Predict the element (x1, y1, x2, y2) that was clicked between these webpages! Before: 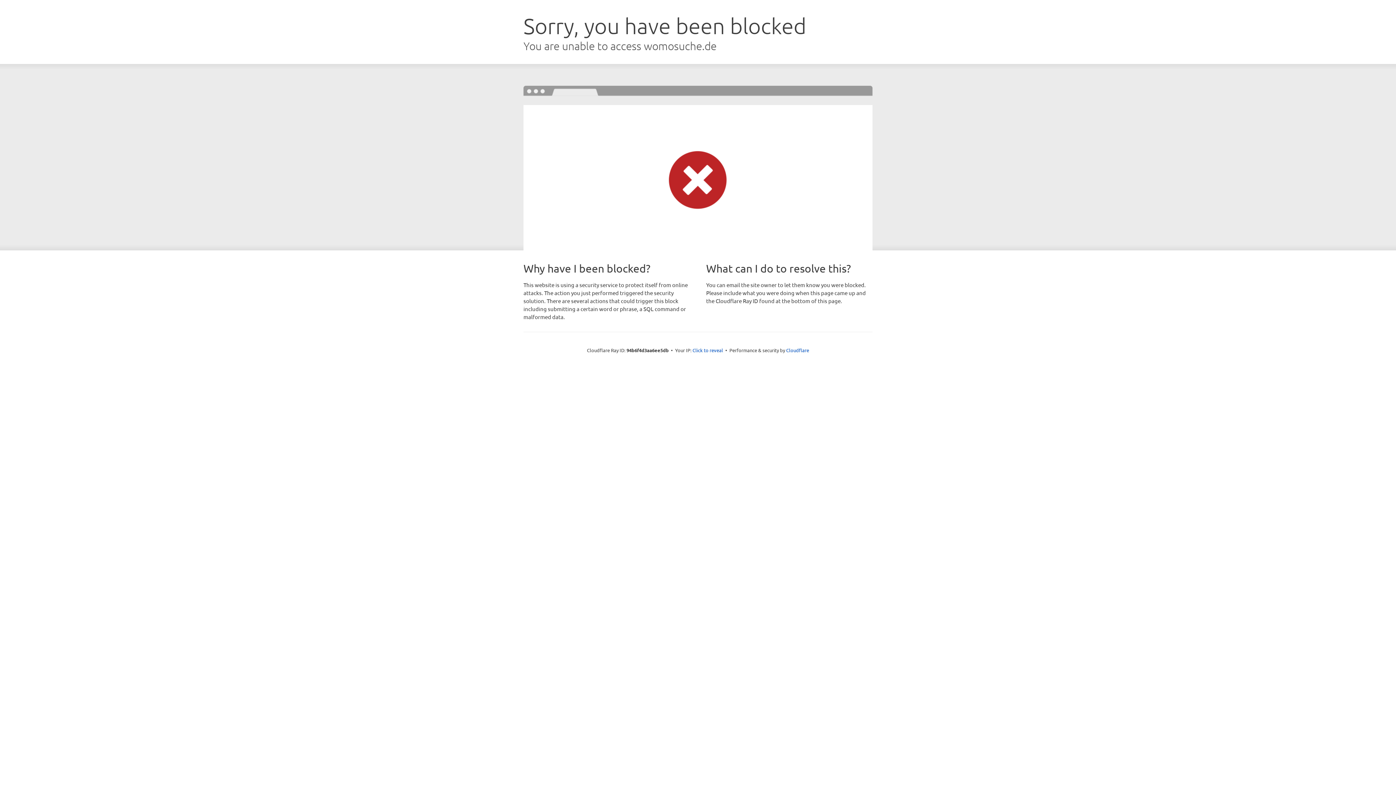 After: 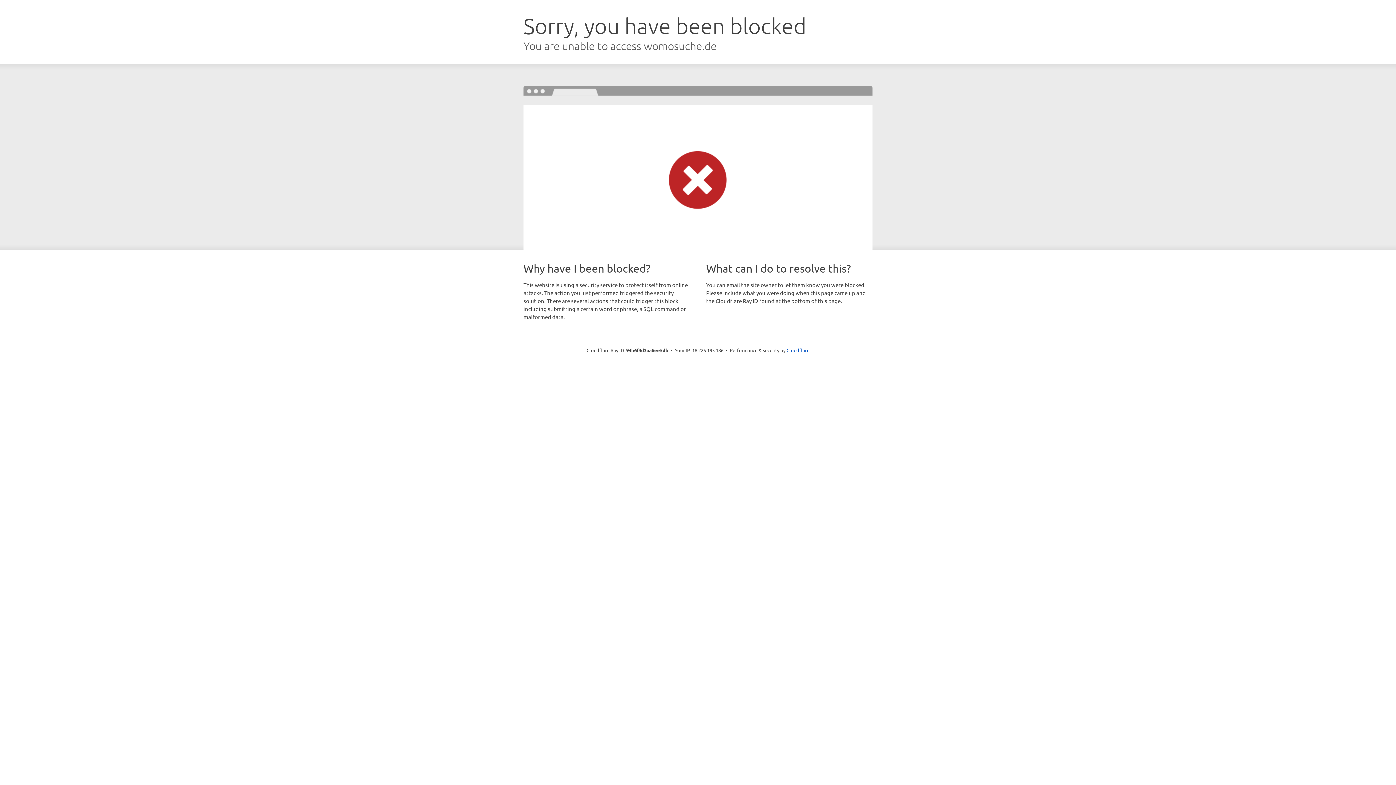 Action: bbox: (692, 346, 723, 353) label: Click to reveal